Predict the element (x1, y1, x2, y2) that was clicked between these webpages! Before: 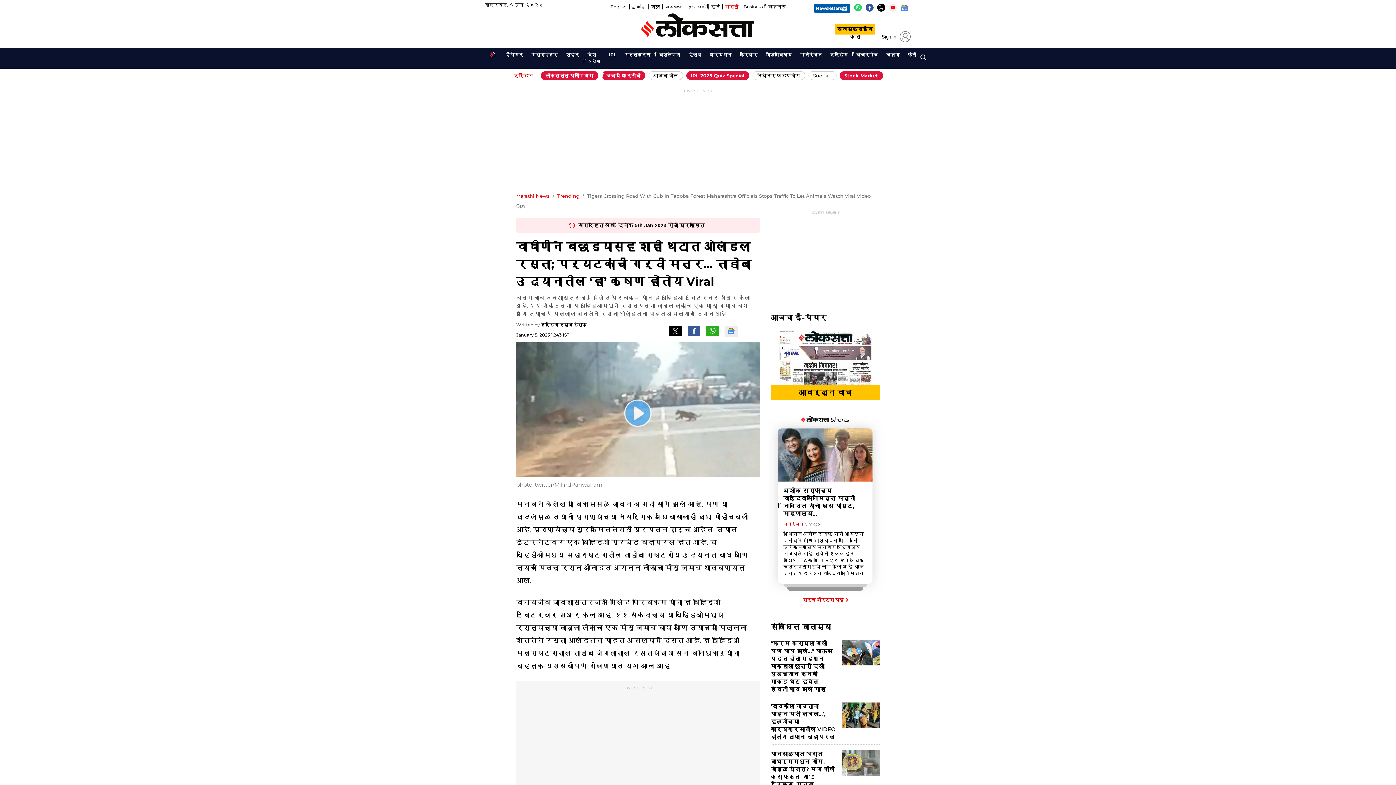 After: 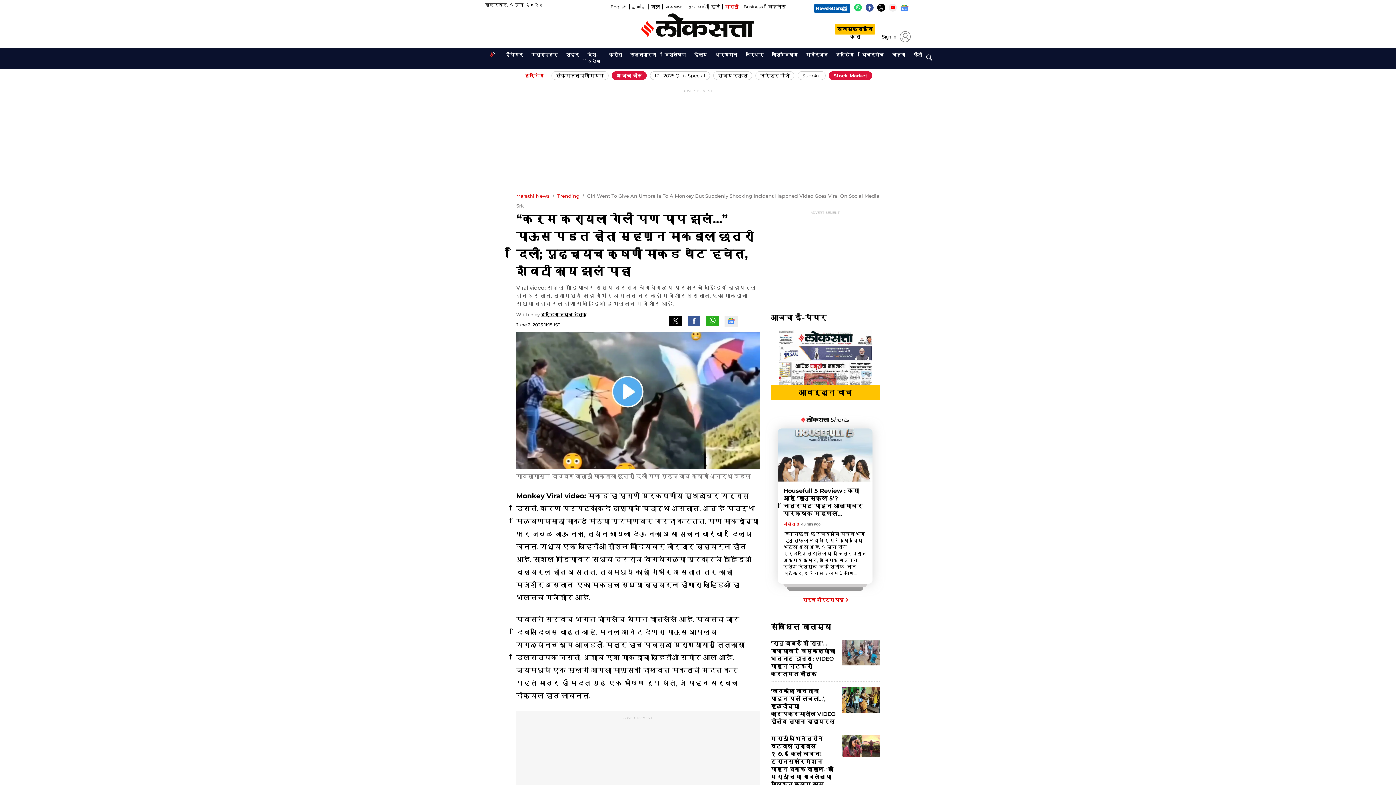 Action: bbox: (841, 640, 880, 693)